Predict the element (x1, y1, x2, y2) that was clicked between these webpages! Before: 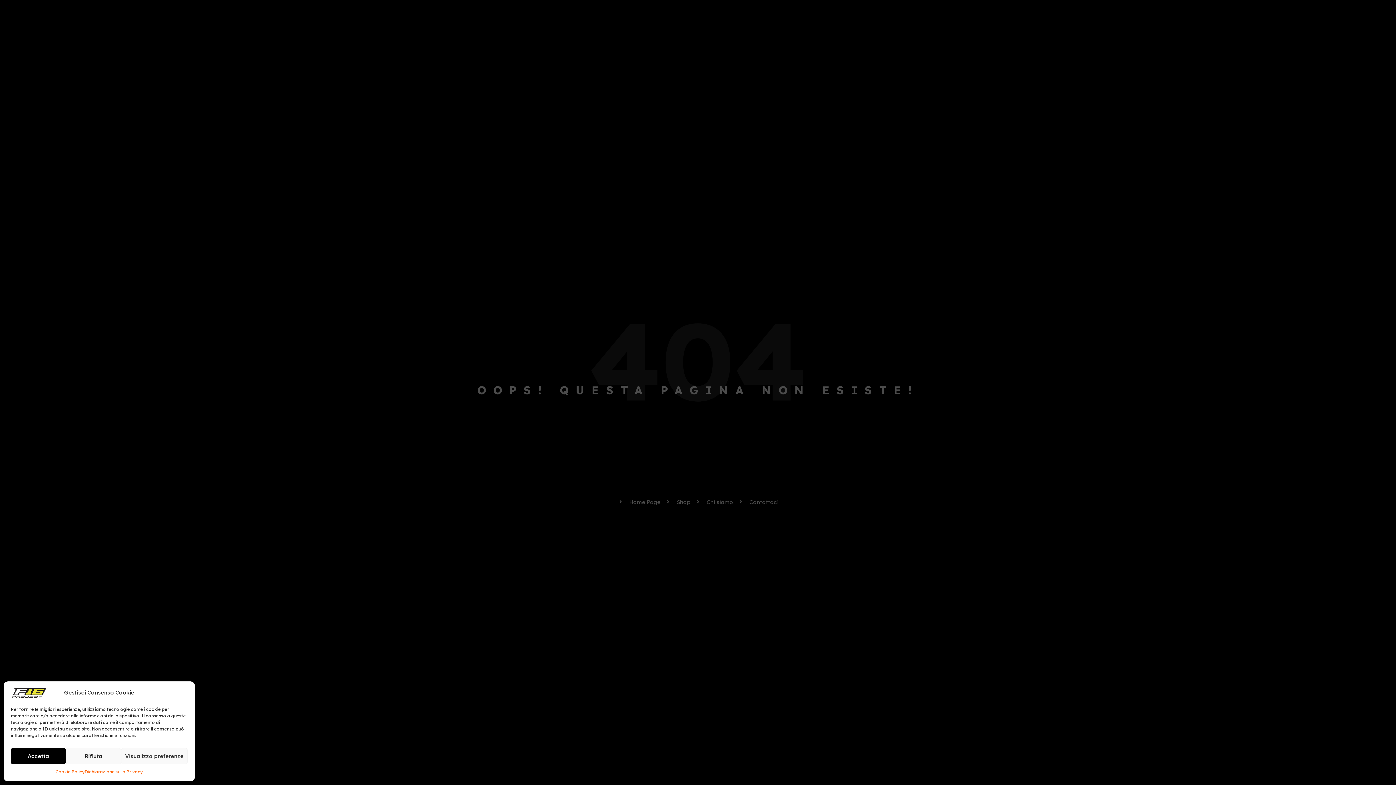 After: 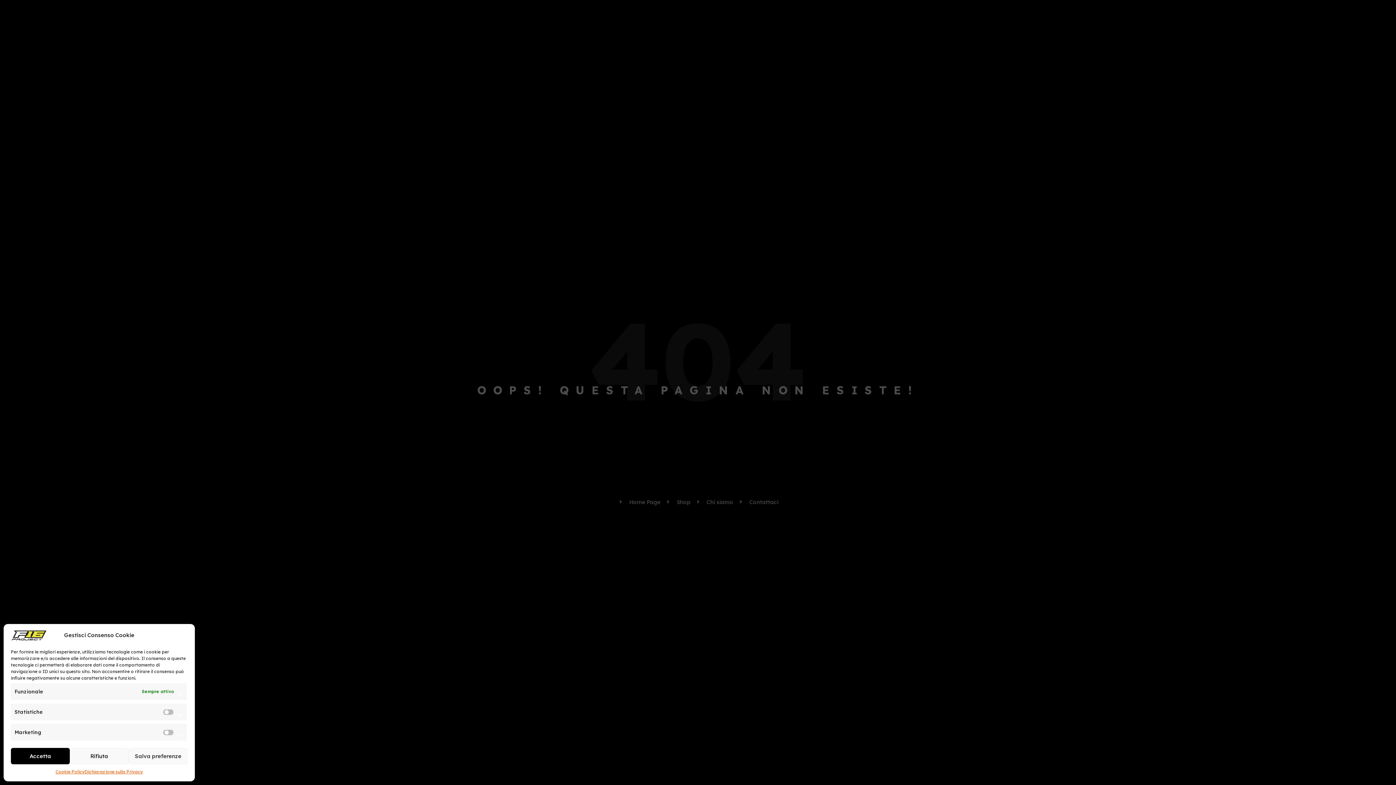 Action: label: Visualizza preferenze bbox: (121, 748, 187, 764)